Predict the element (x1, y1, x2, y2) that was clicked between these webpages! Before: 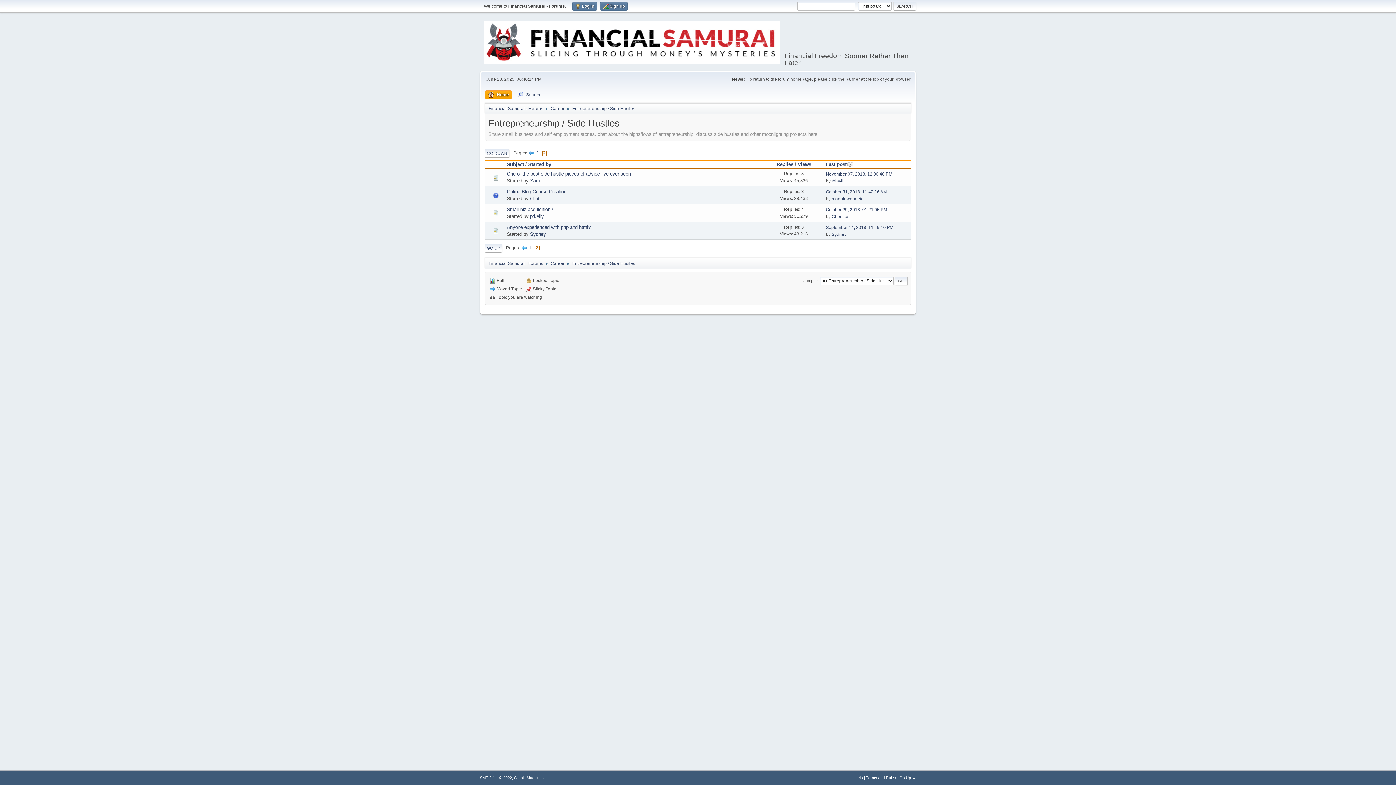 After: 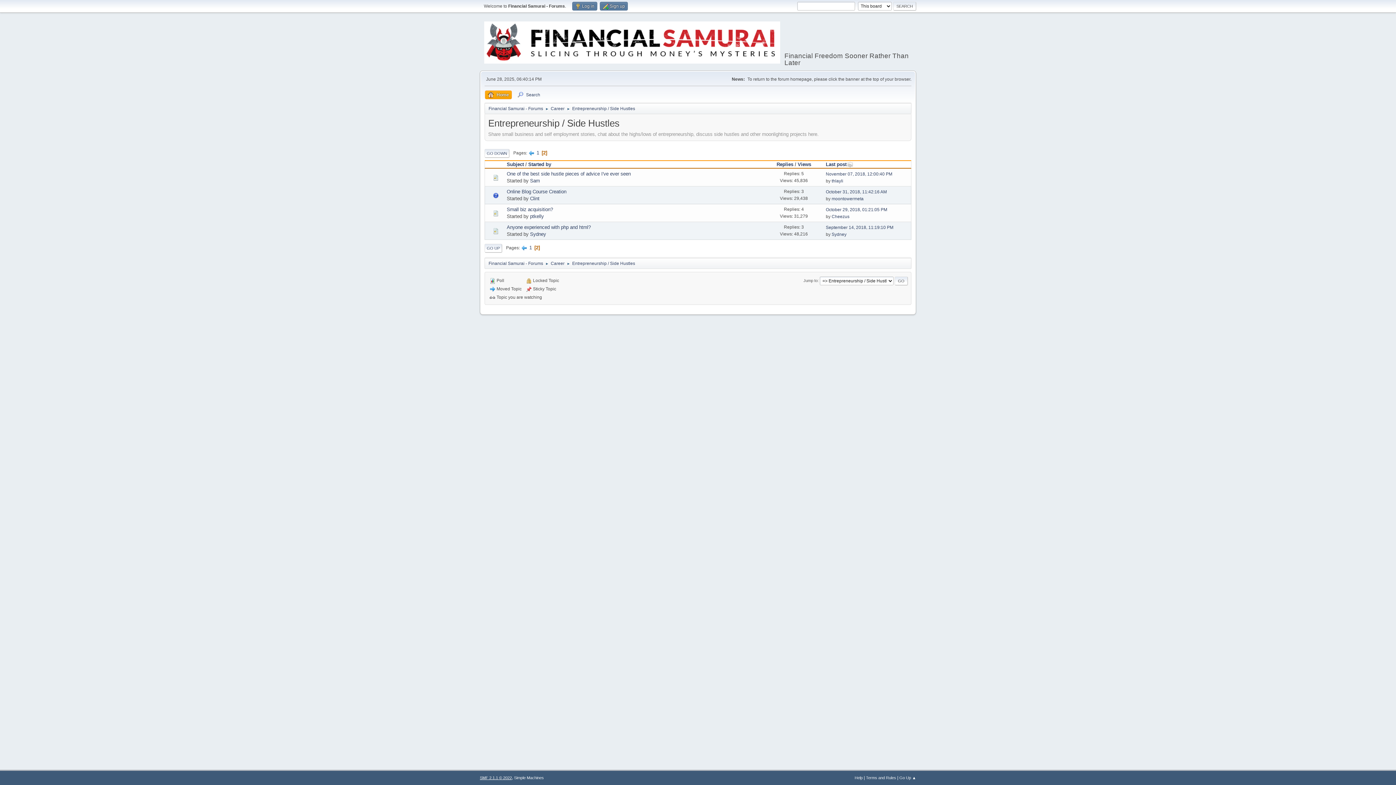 Action: label: SMF 2.1.1 © 2022 bbox: (480, 776, 512, 780)